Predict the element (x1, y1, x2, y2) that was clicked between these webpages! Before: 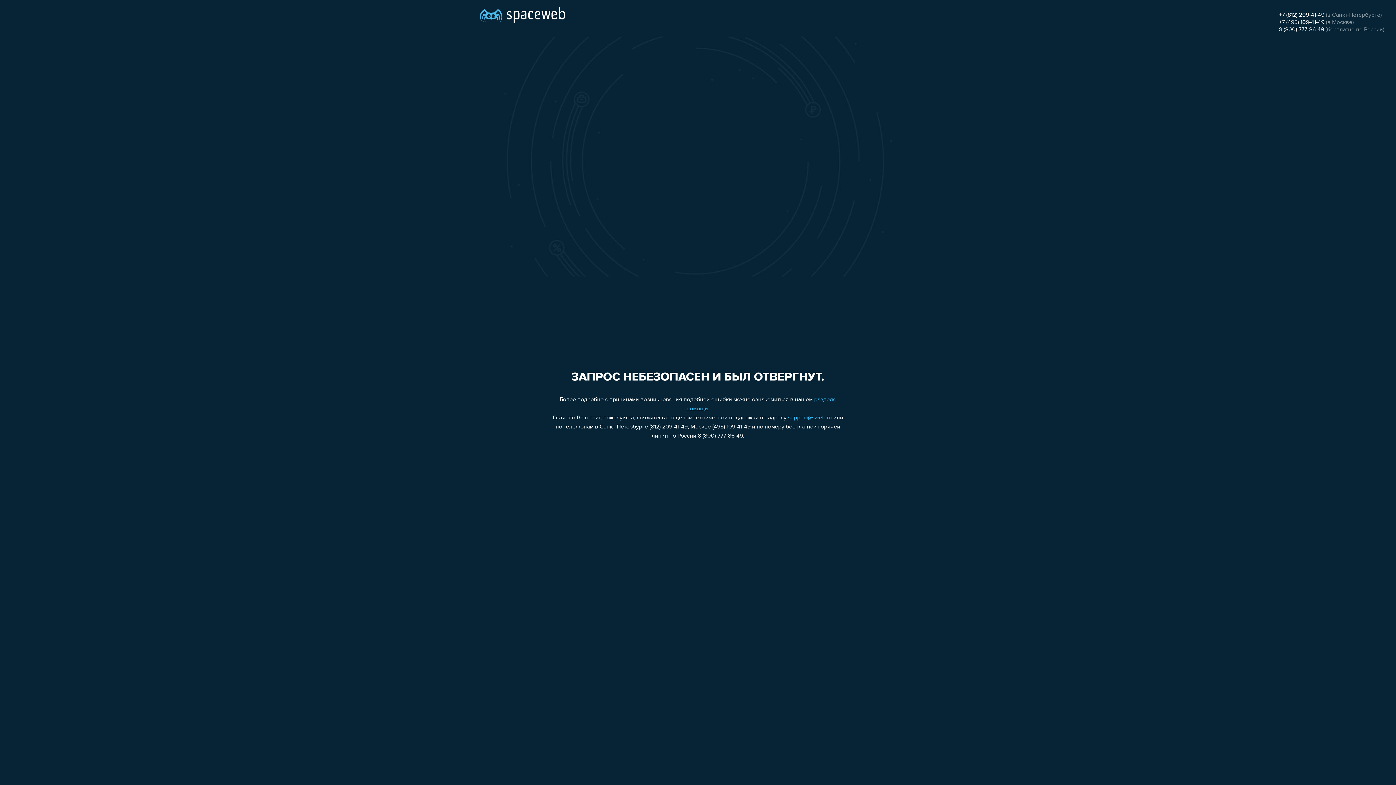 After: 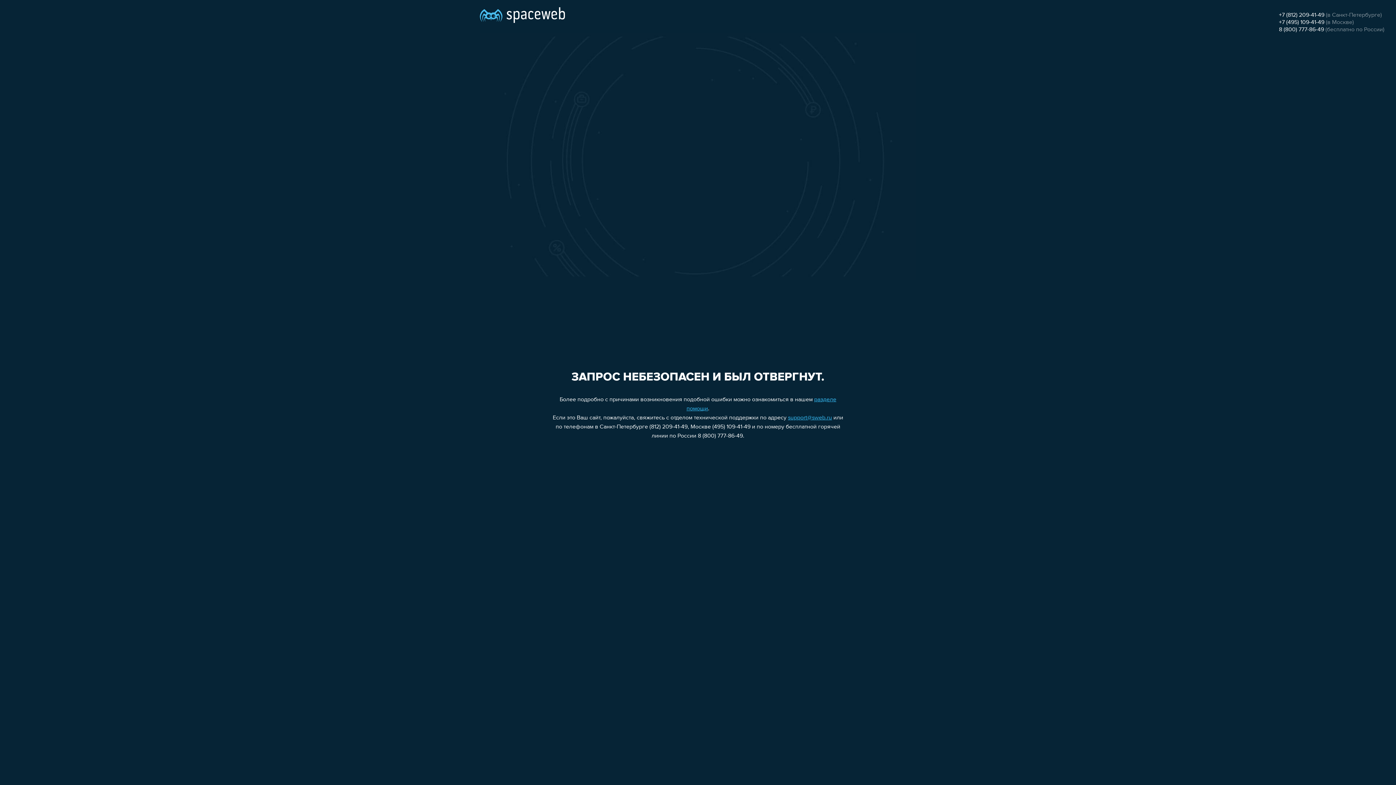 Action: label: support@sweb.ru bbox: (788, 415, 832, 421)